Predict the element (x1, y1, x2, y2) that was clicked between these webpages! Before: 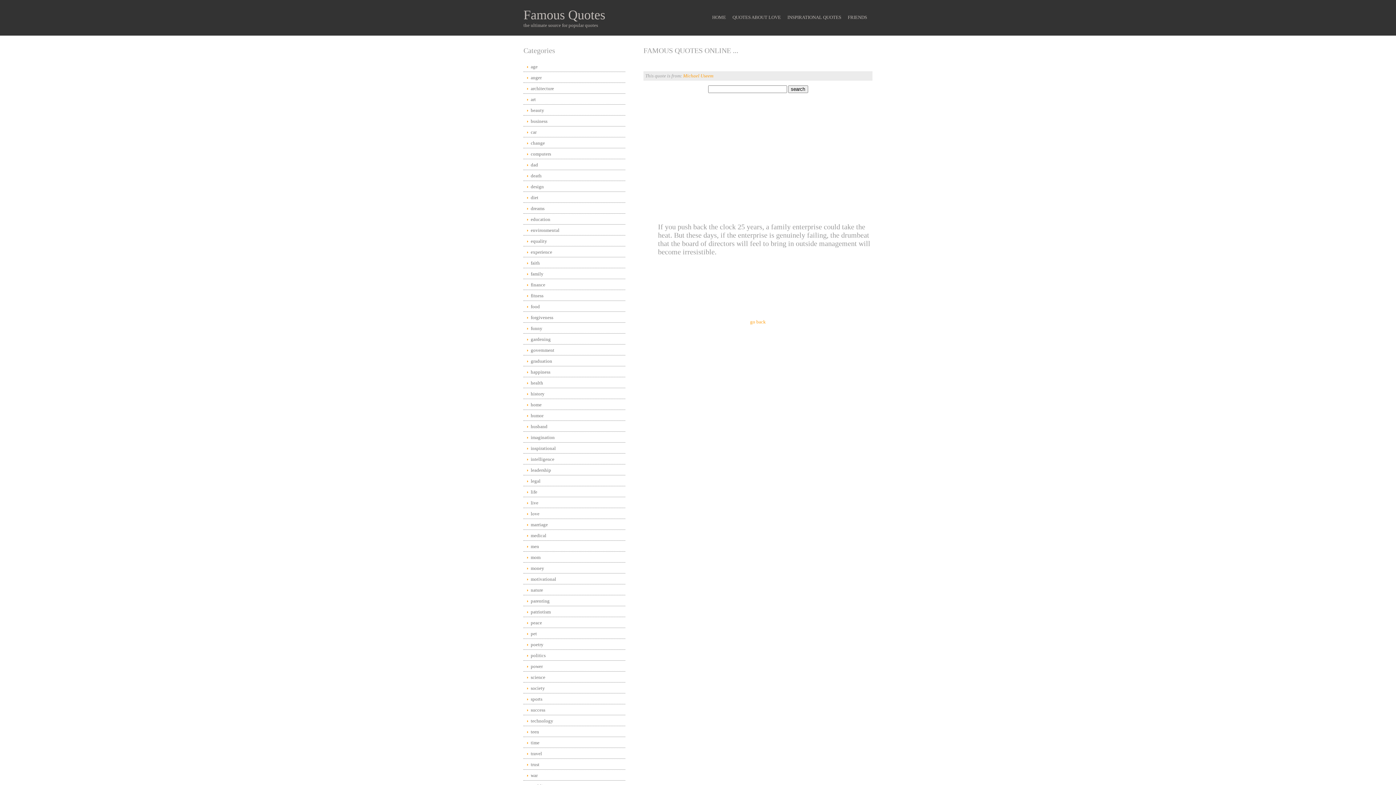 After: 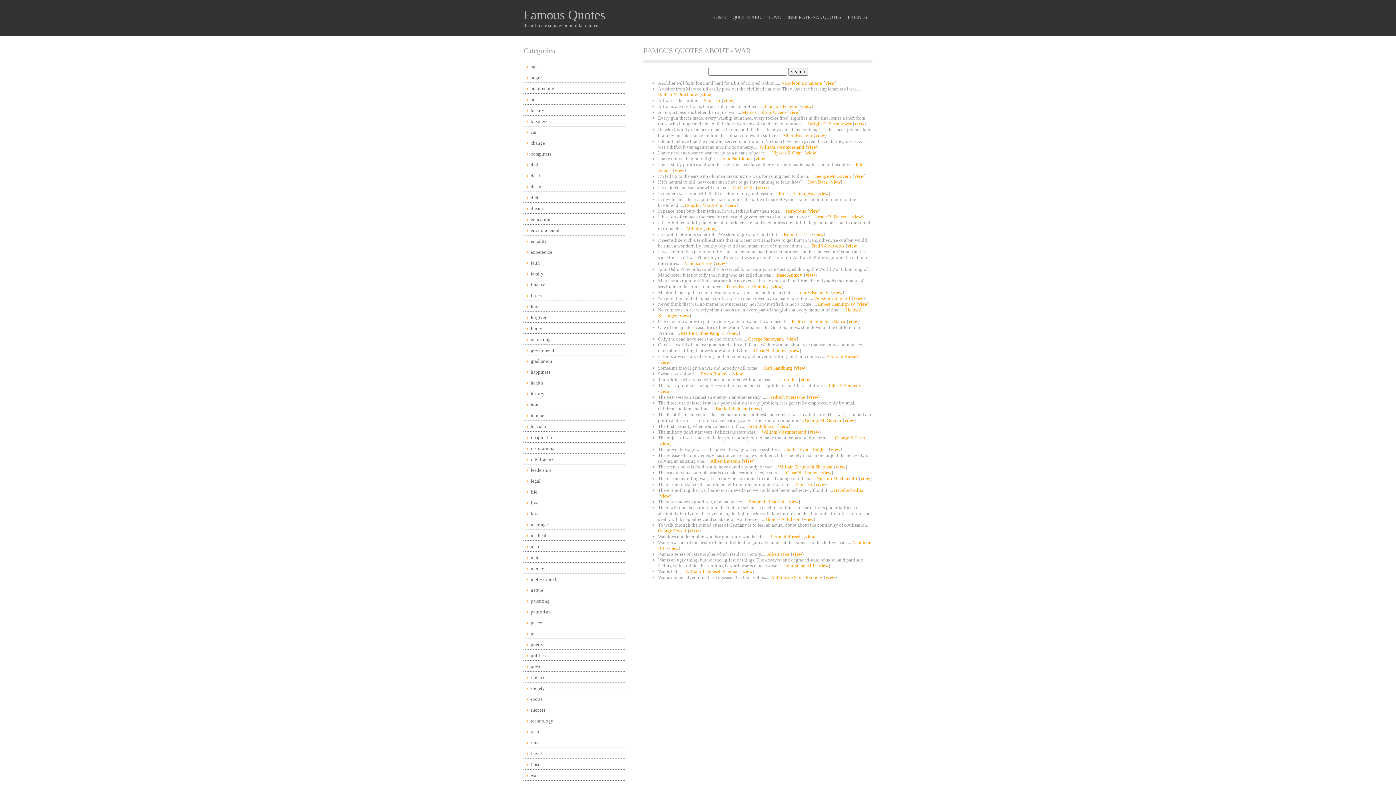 Action: label: war bbox: (523, 771, 625, 781)